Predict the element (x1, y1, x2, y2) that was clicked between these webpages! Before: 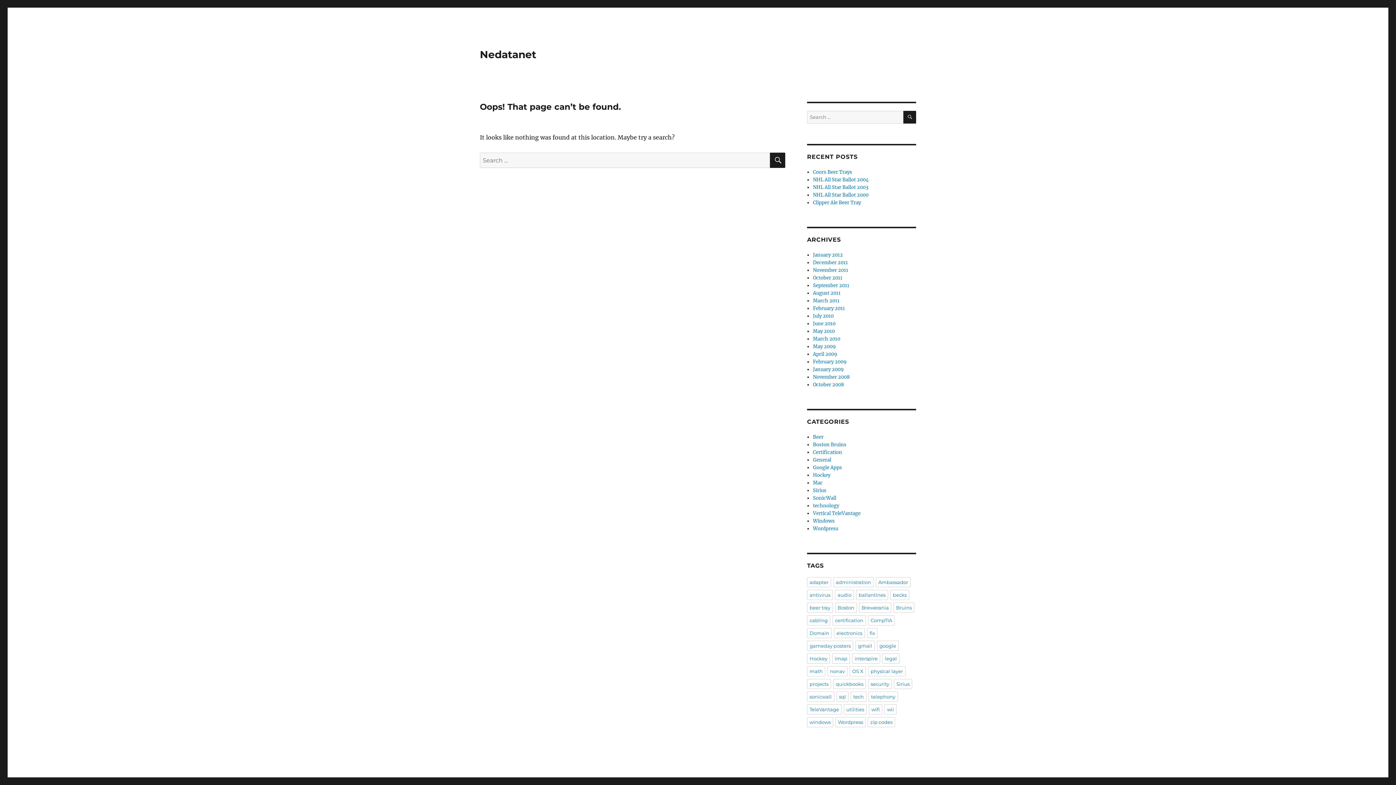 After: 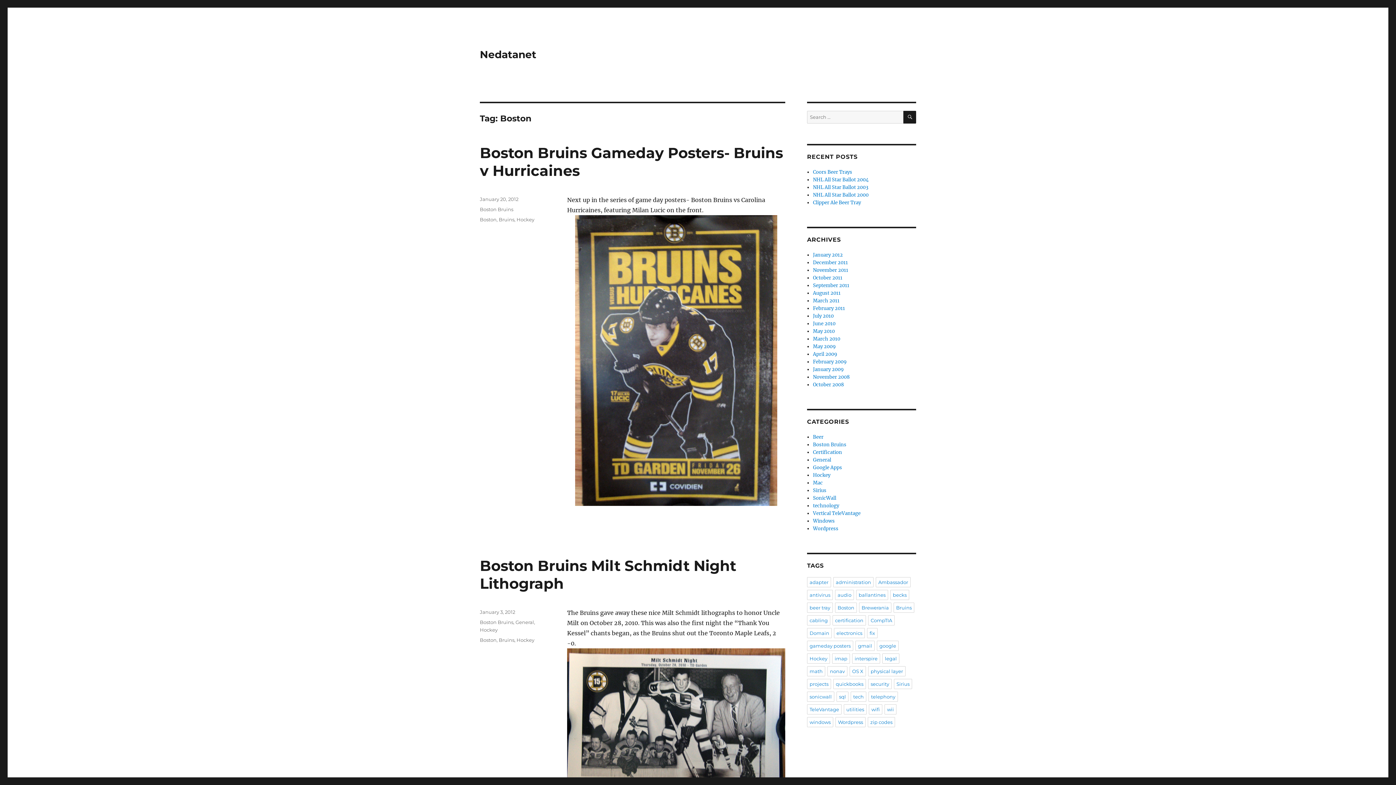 Action: label: Boston bbox: (835, 602, 857, 613)